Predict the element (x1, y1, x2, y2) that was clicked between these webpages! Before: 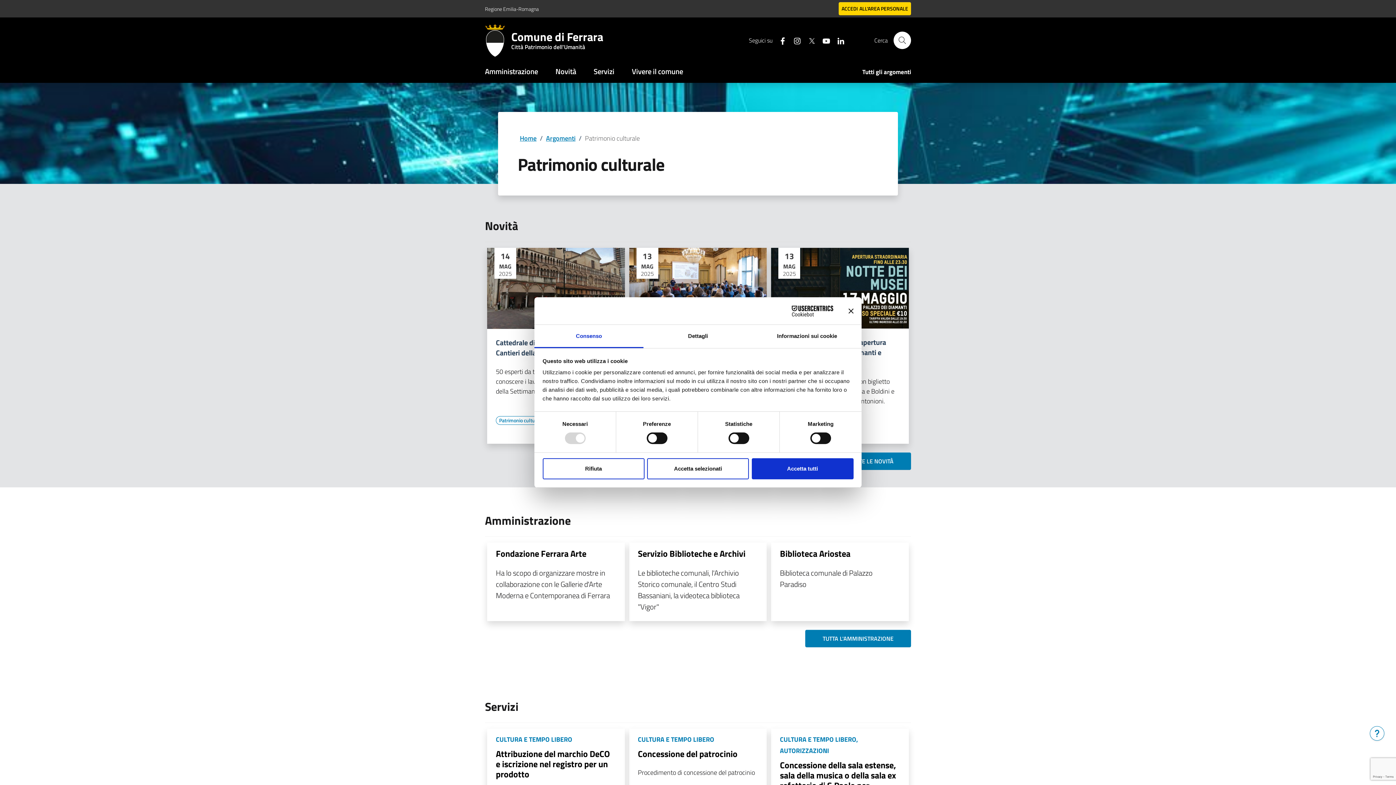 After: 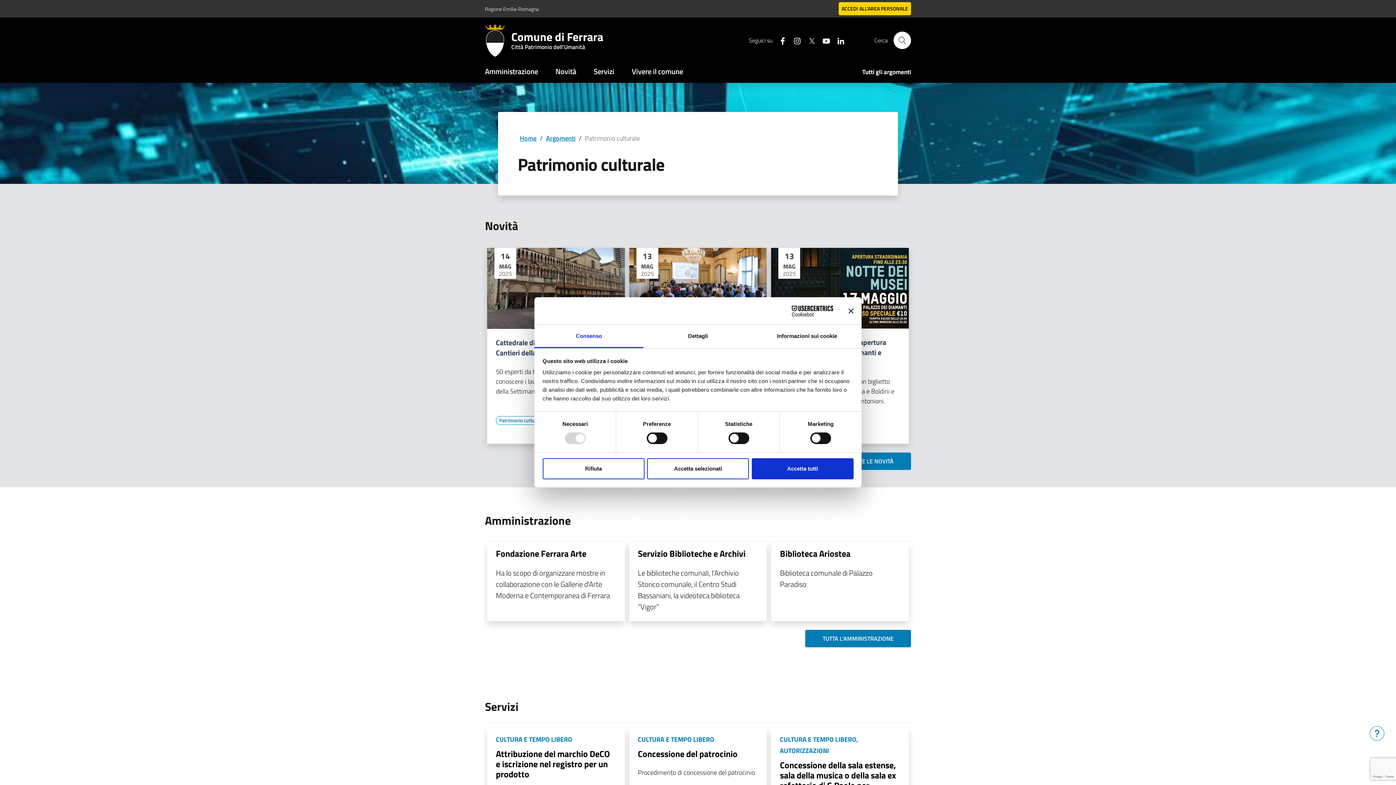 Action: bbox: (816, 34, 830, 46) label: Seguici su youtube